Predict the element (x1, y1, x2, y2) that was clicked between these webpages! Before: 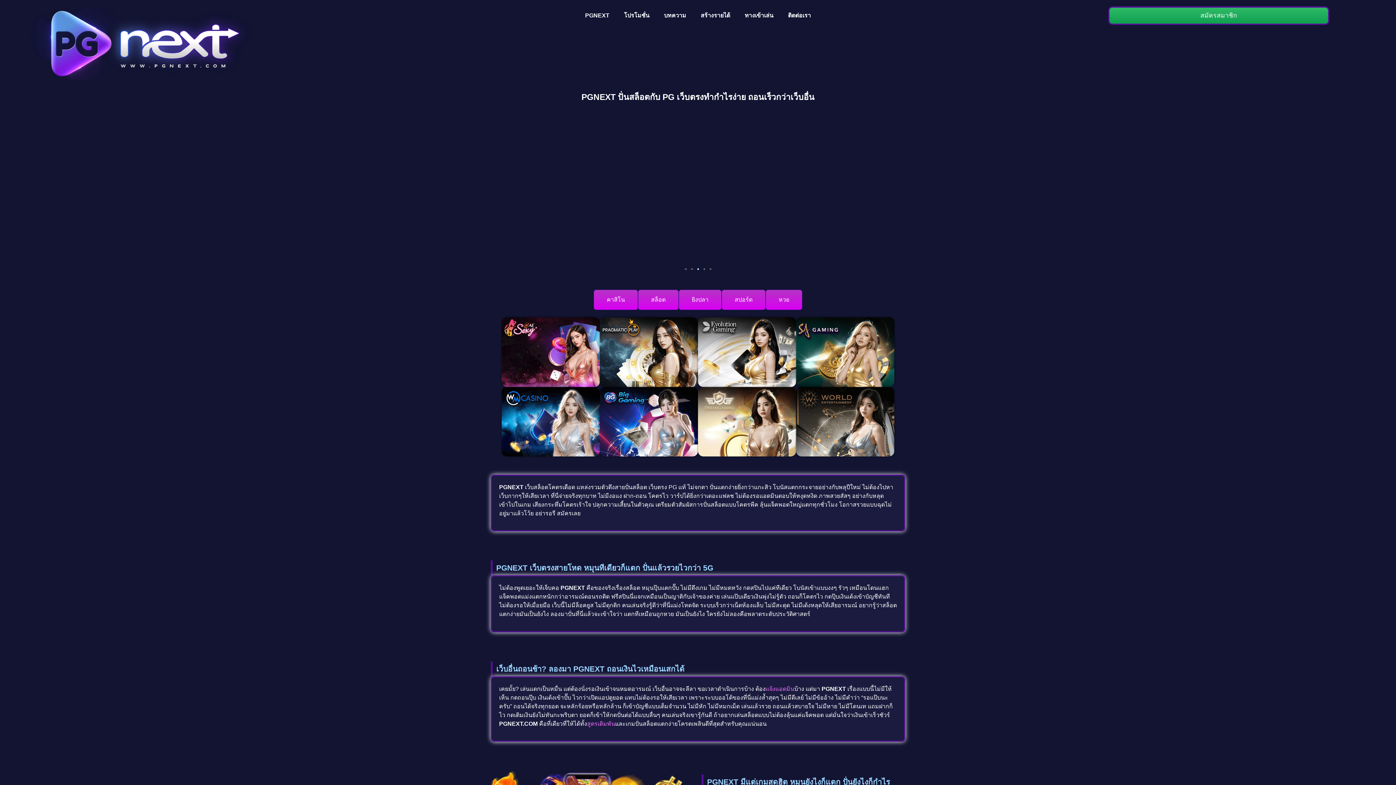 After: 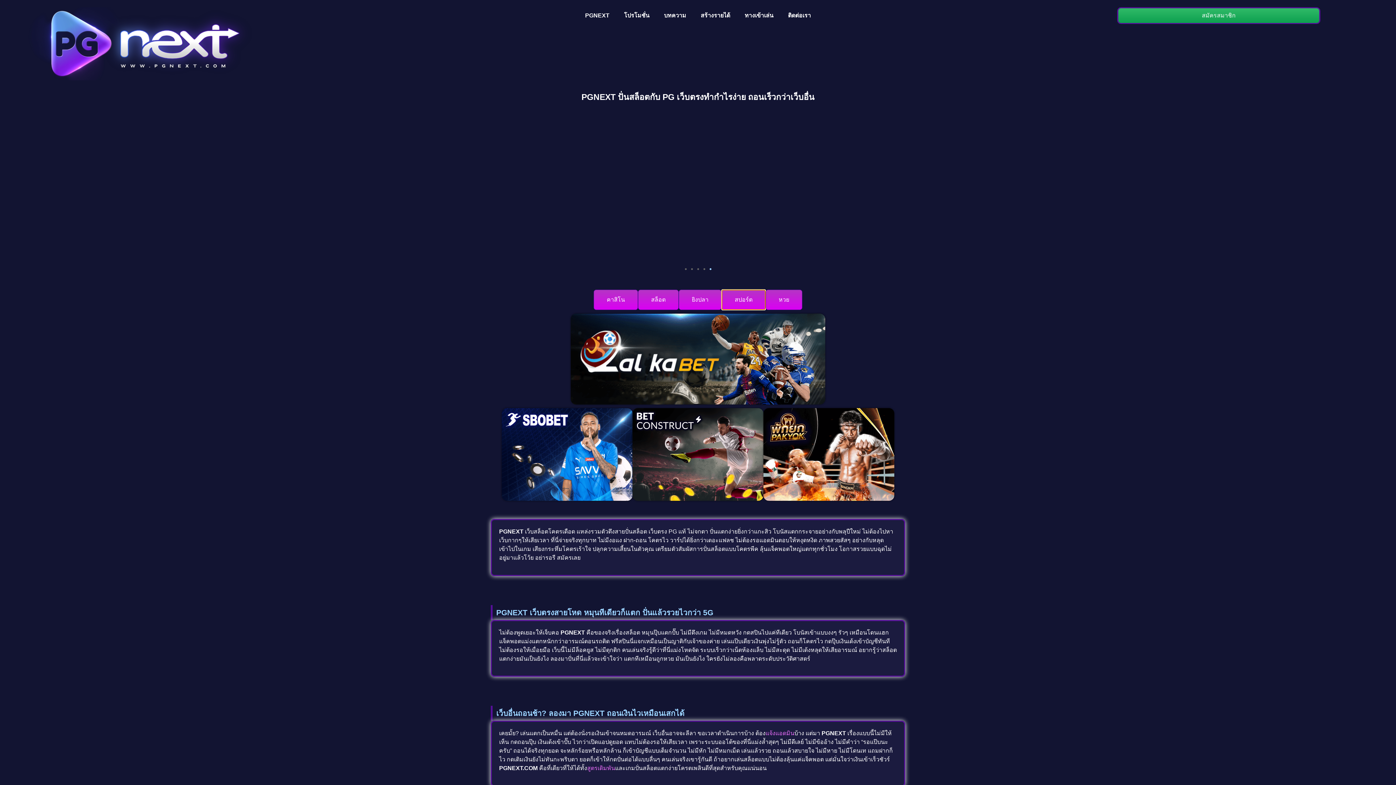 Action: label: สปอร์ต bbox: (721, 289, 765, 310)